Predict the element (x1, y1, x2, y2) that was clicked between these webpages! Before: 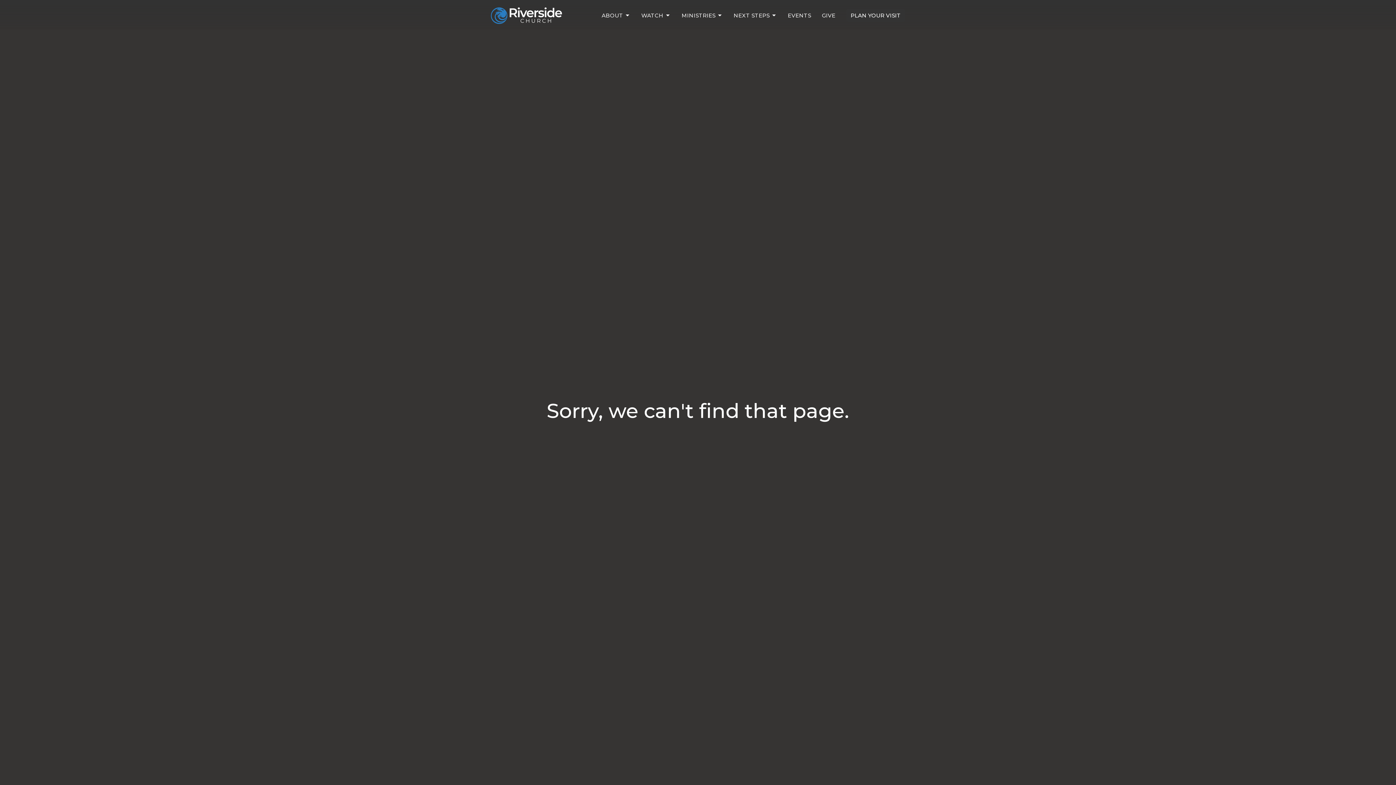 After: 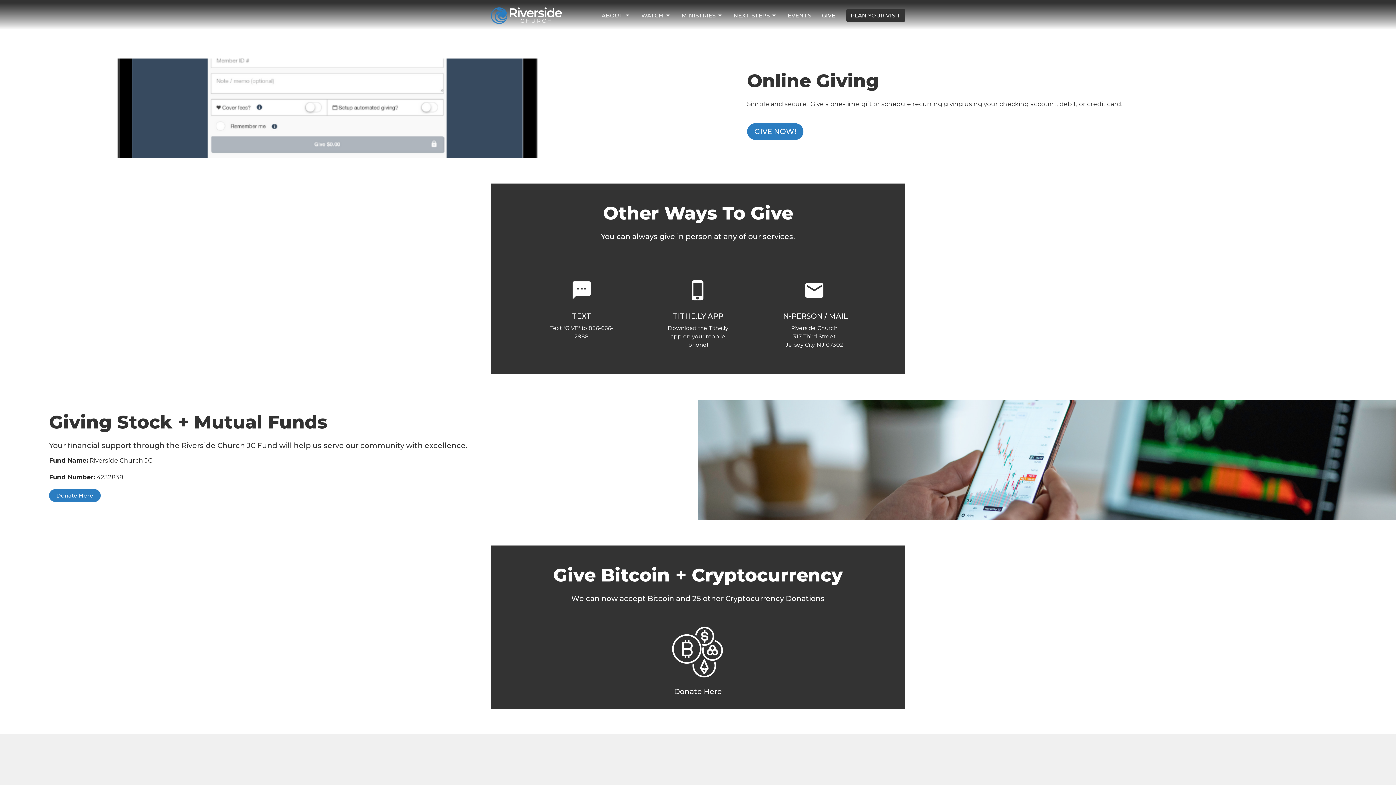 Action: label: GIVE bbox: (822, 9, 835, 21)